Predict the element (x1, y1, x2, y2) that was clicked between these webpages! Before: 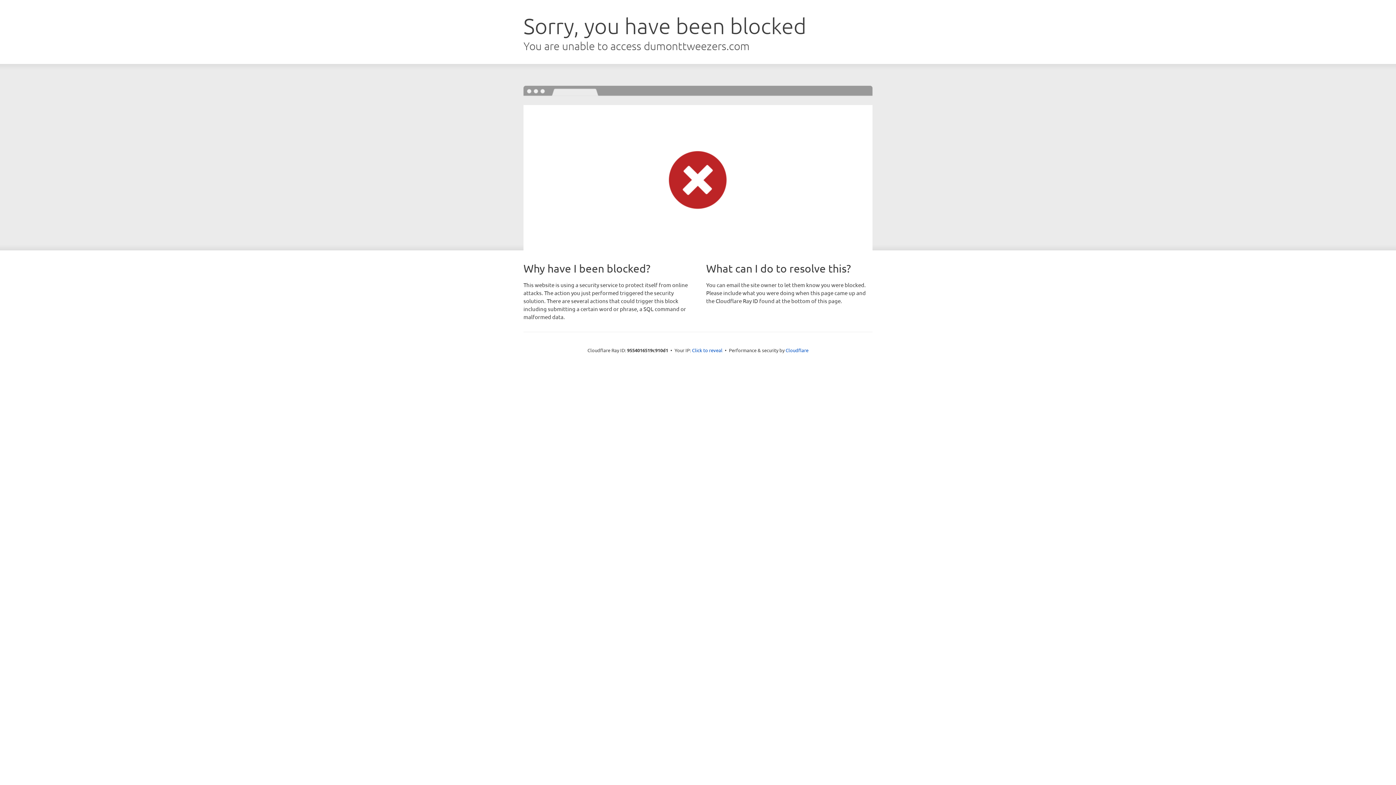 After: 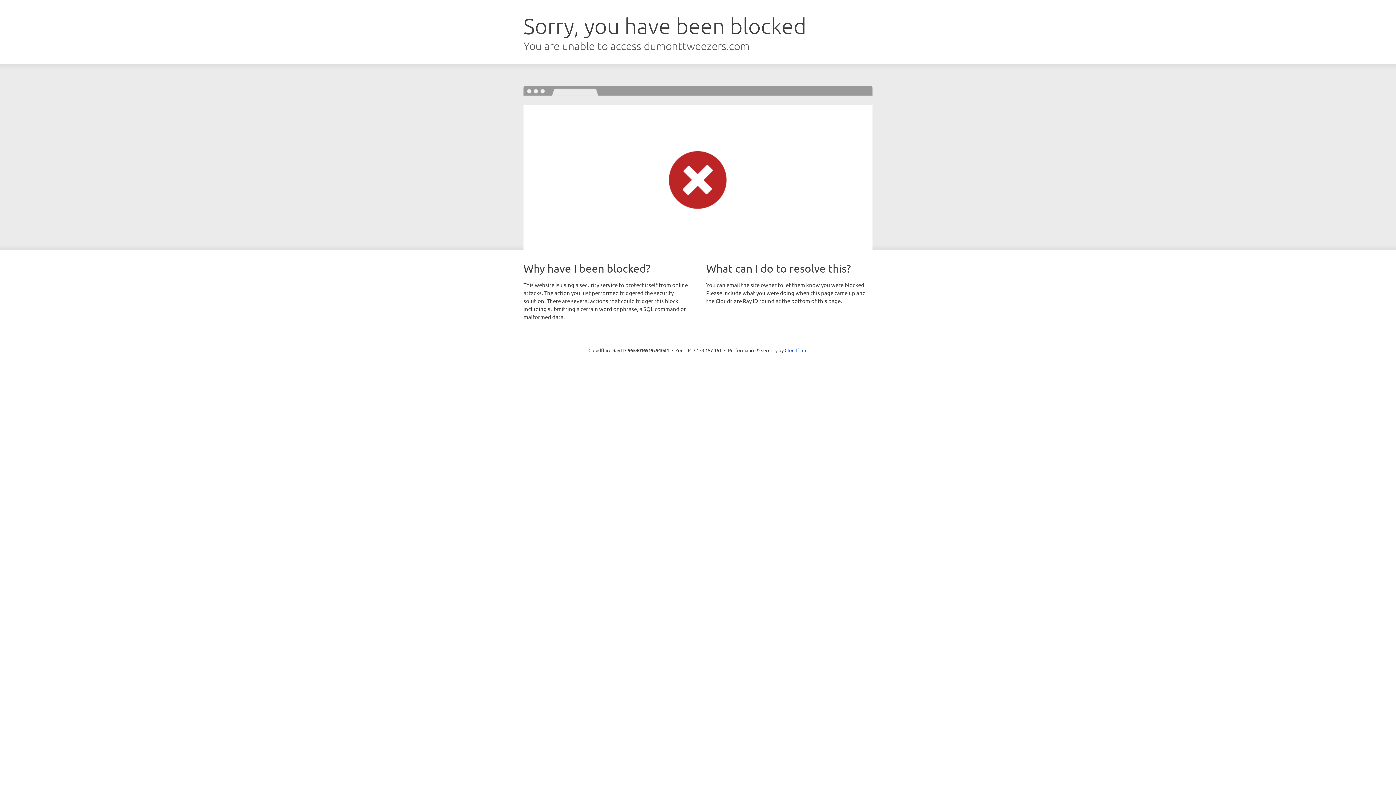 Action: label: Click to reveal bbox: (692, 346, 722, 353)